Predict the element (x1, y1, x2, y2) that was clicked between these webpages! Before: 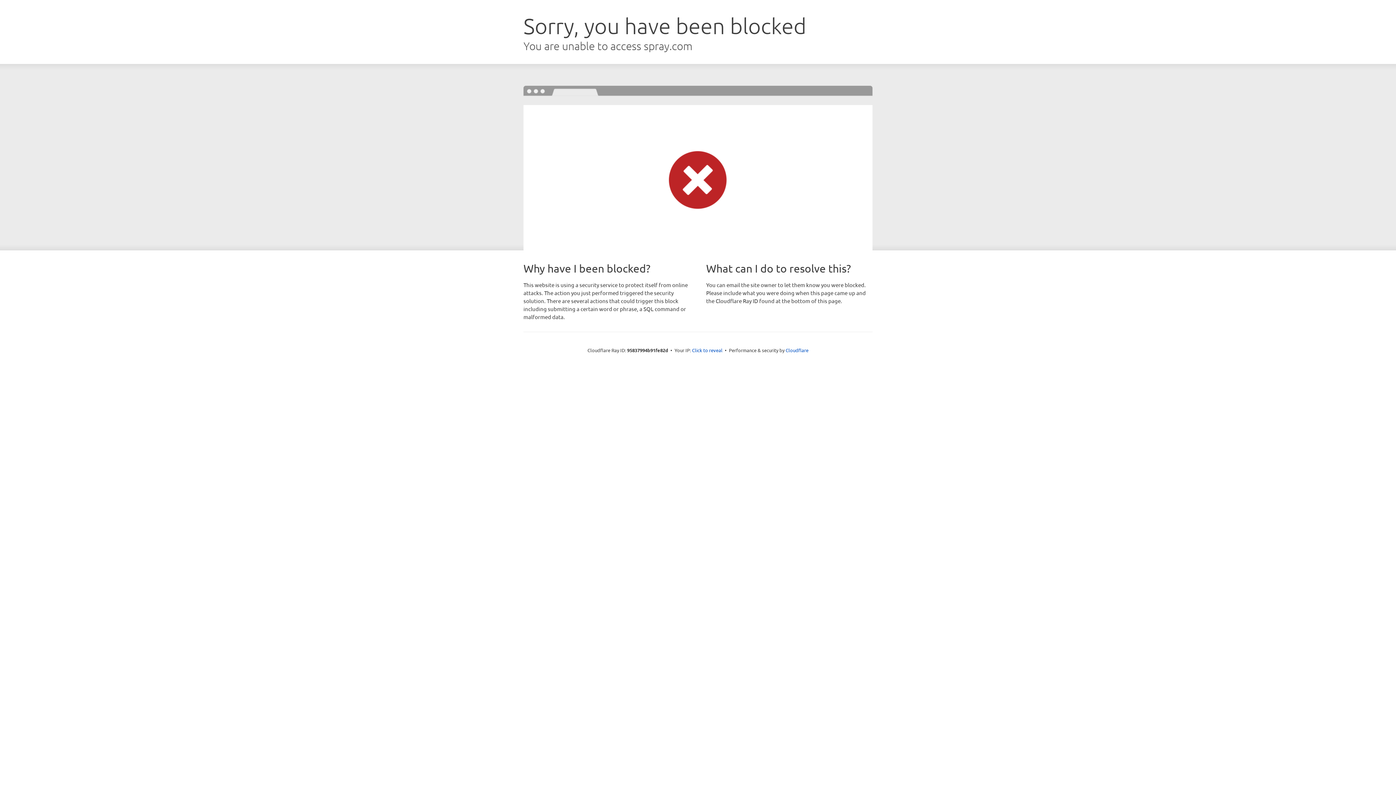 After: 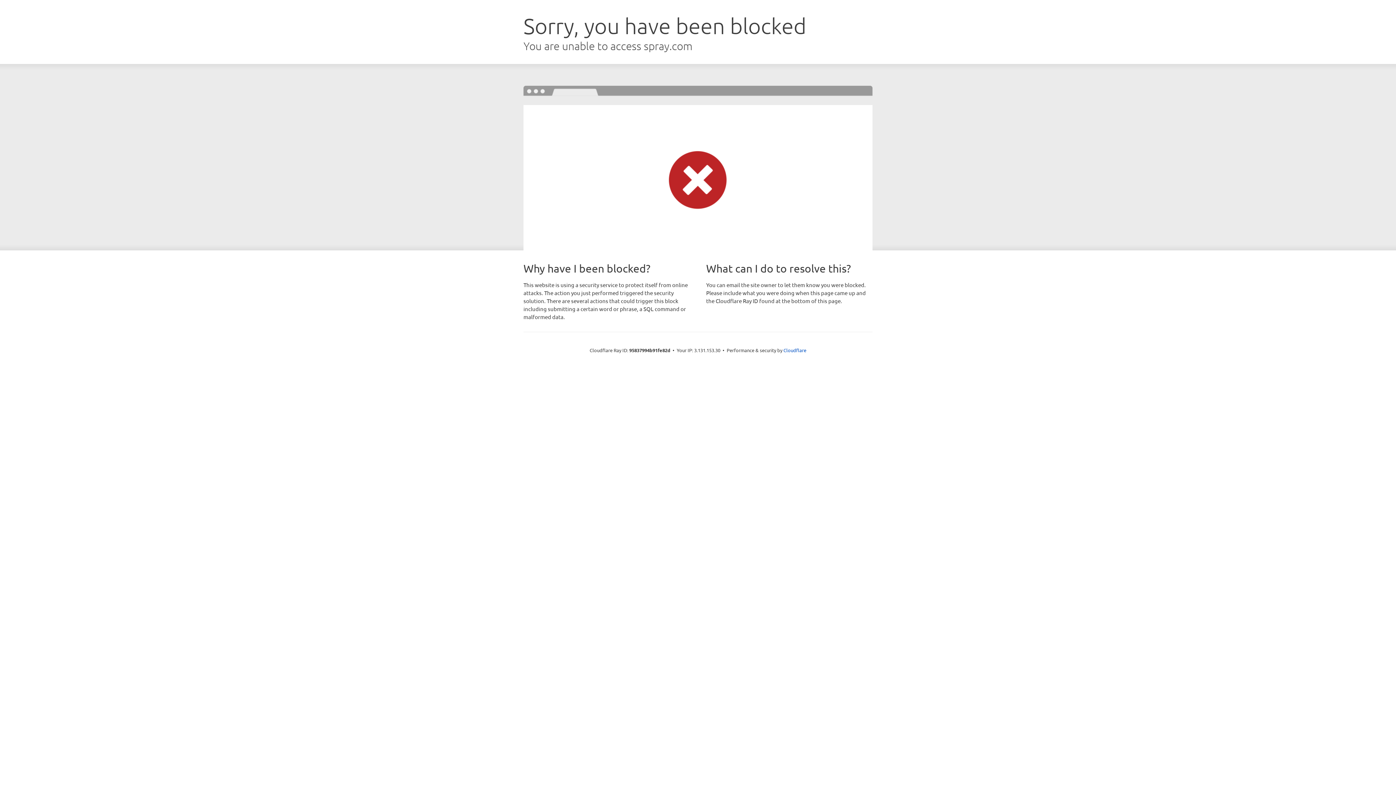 Action: bbox: (692, 346, 722, 353) label: Click to reveal